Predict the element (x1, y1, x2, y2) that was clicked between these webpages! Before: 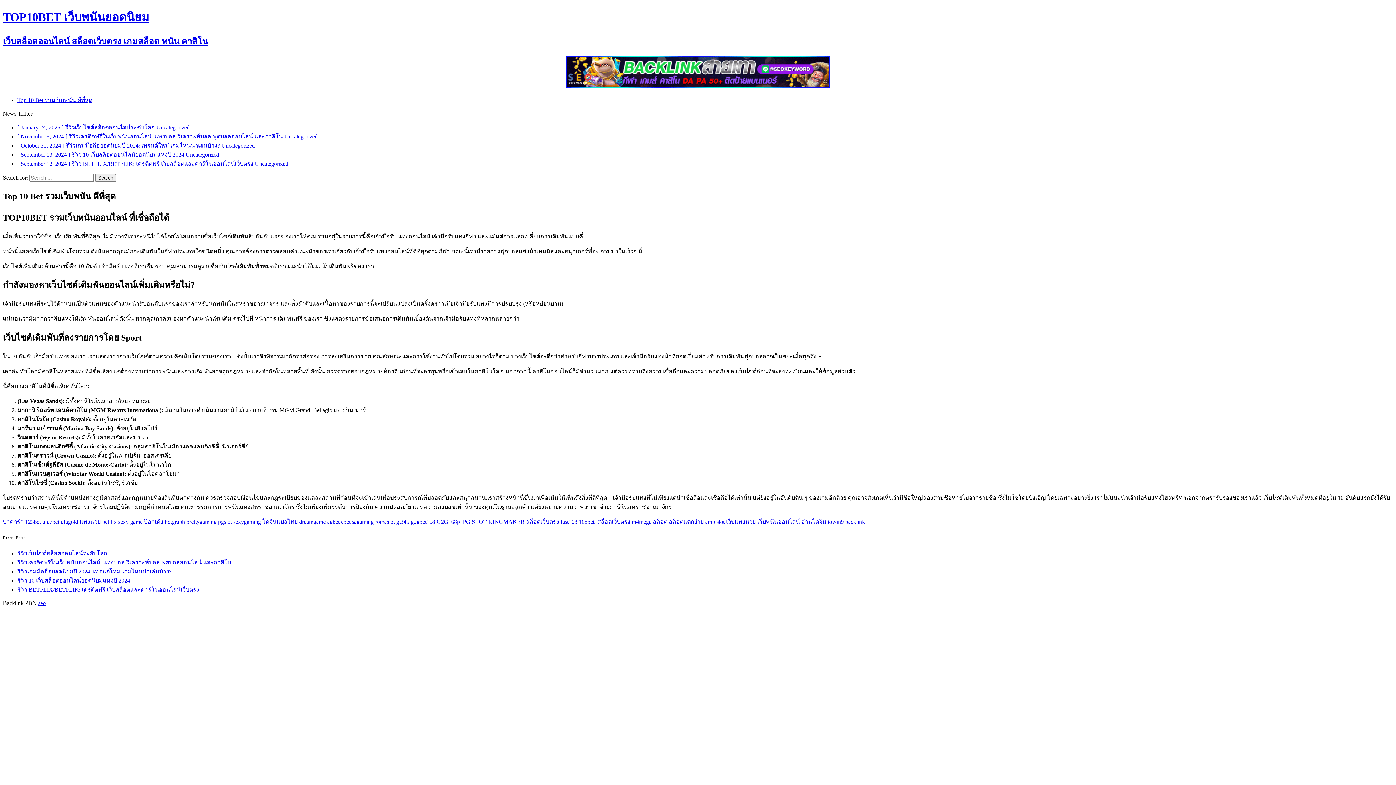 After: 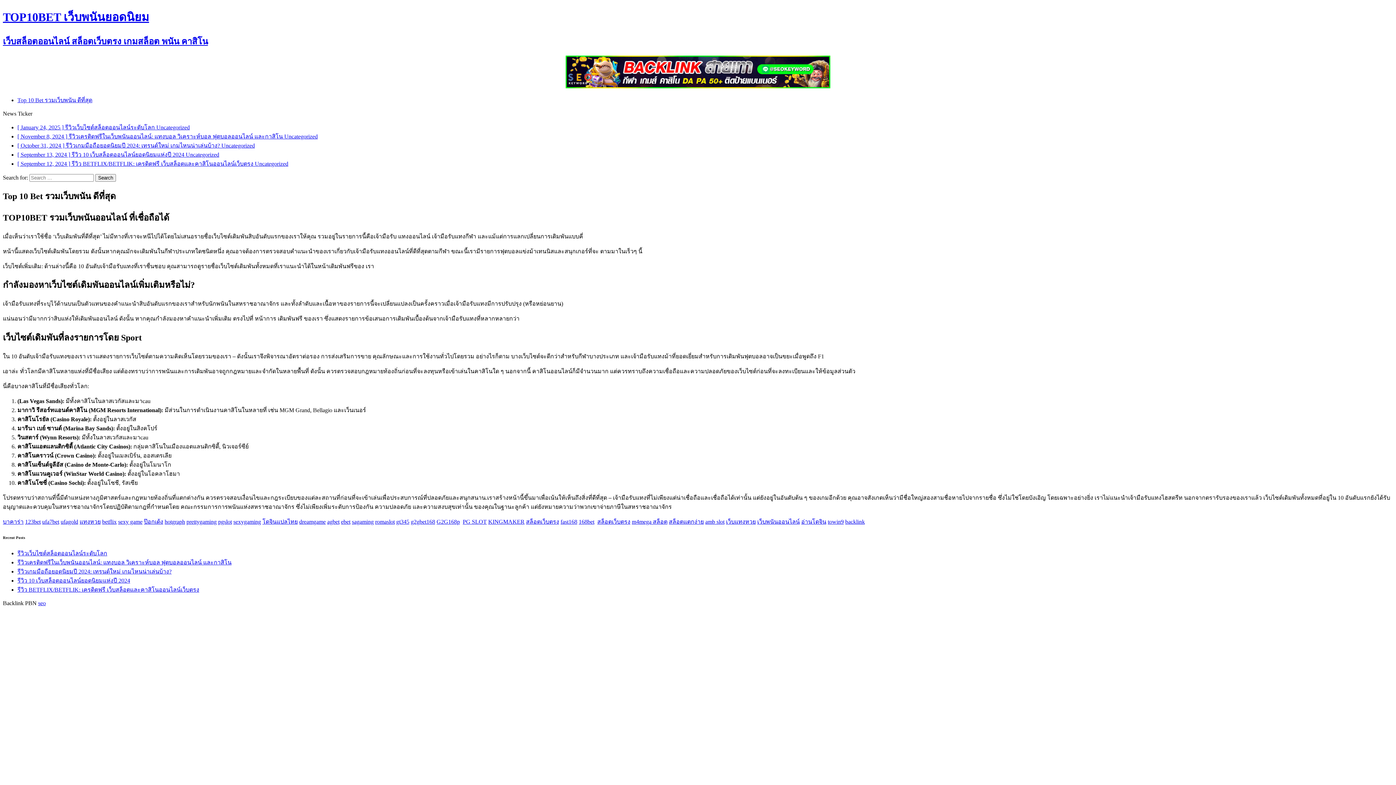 Action: bbox: (118, 518, 142, 525) label: sexy game